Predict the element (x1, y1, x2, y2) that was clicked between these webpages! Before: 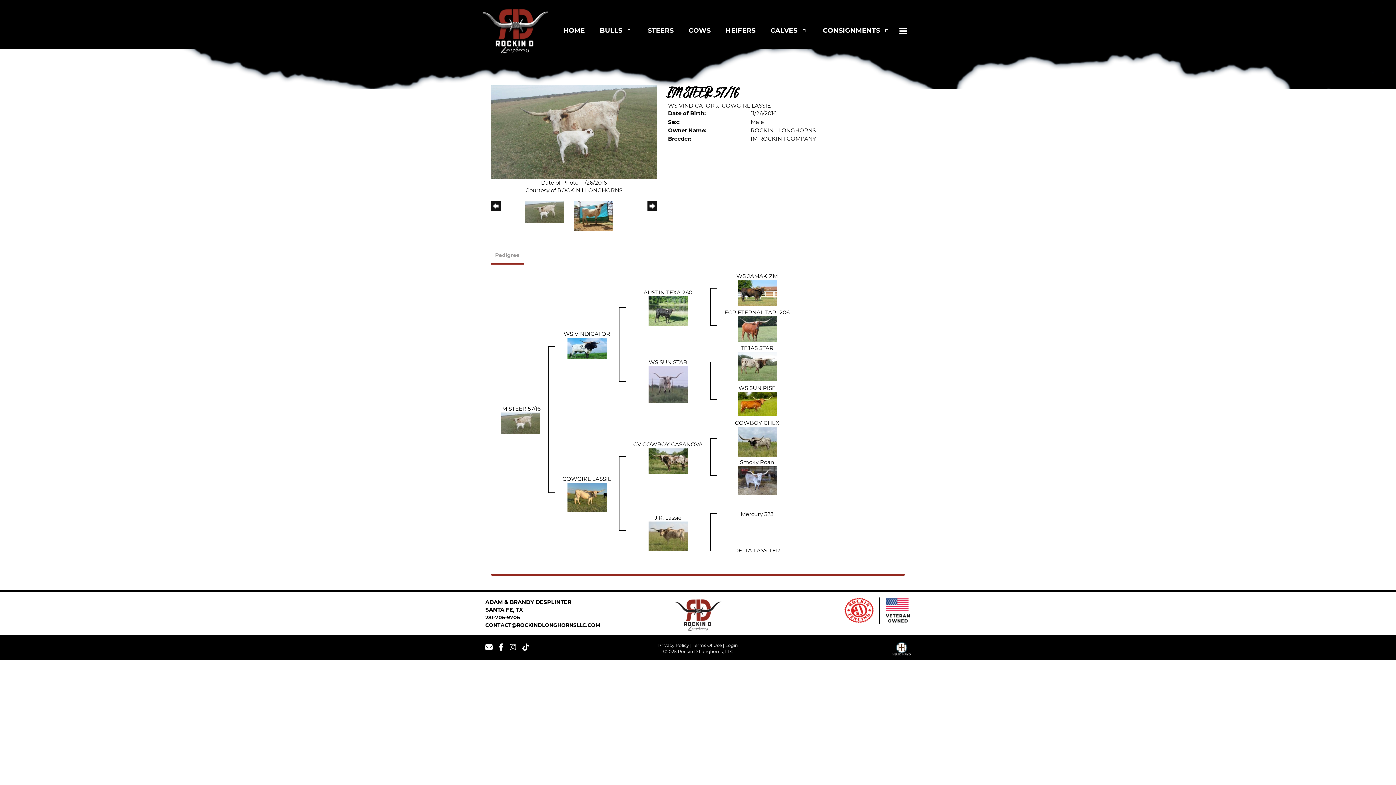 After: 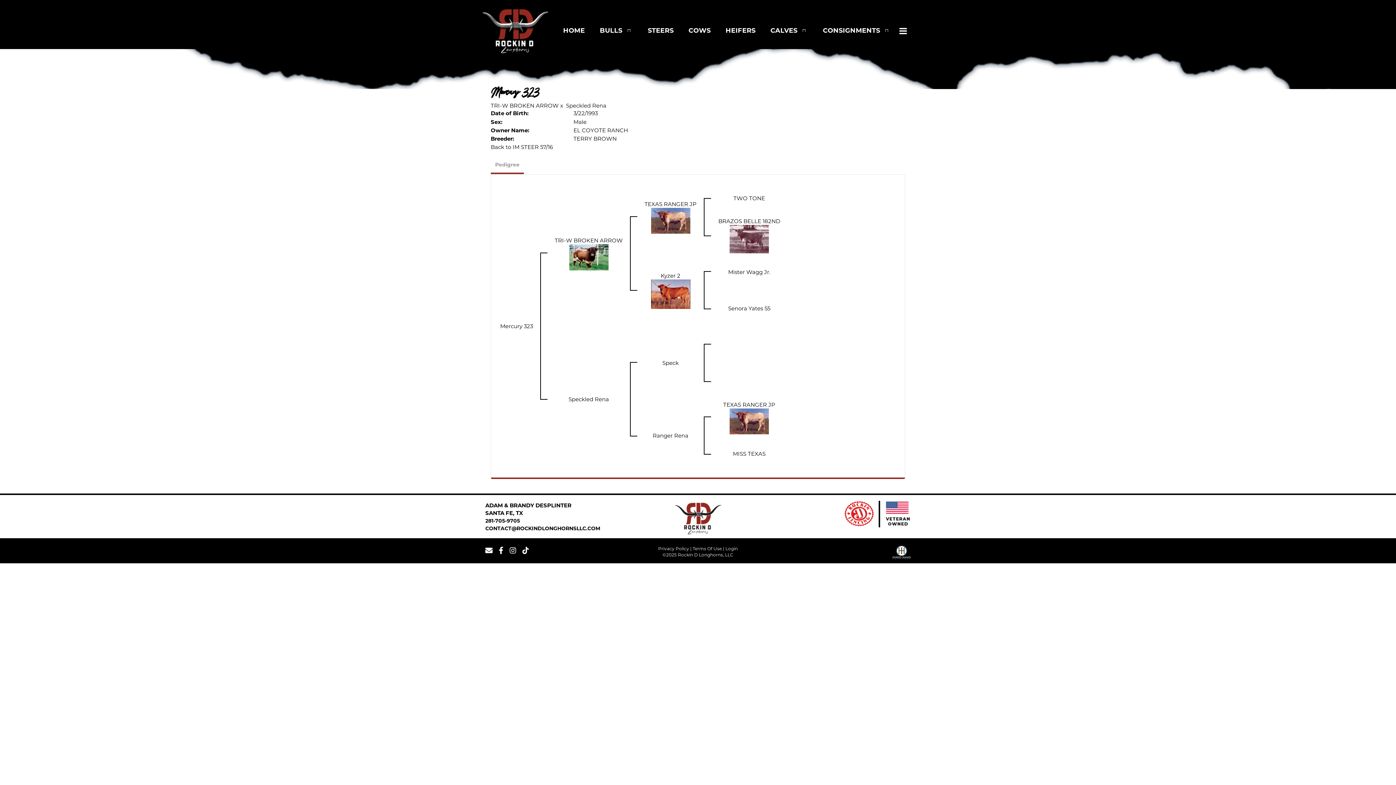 Action: bbox: (740, 511, 773, 517) label: Mercury 323